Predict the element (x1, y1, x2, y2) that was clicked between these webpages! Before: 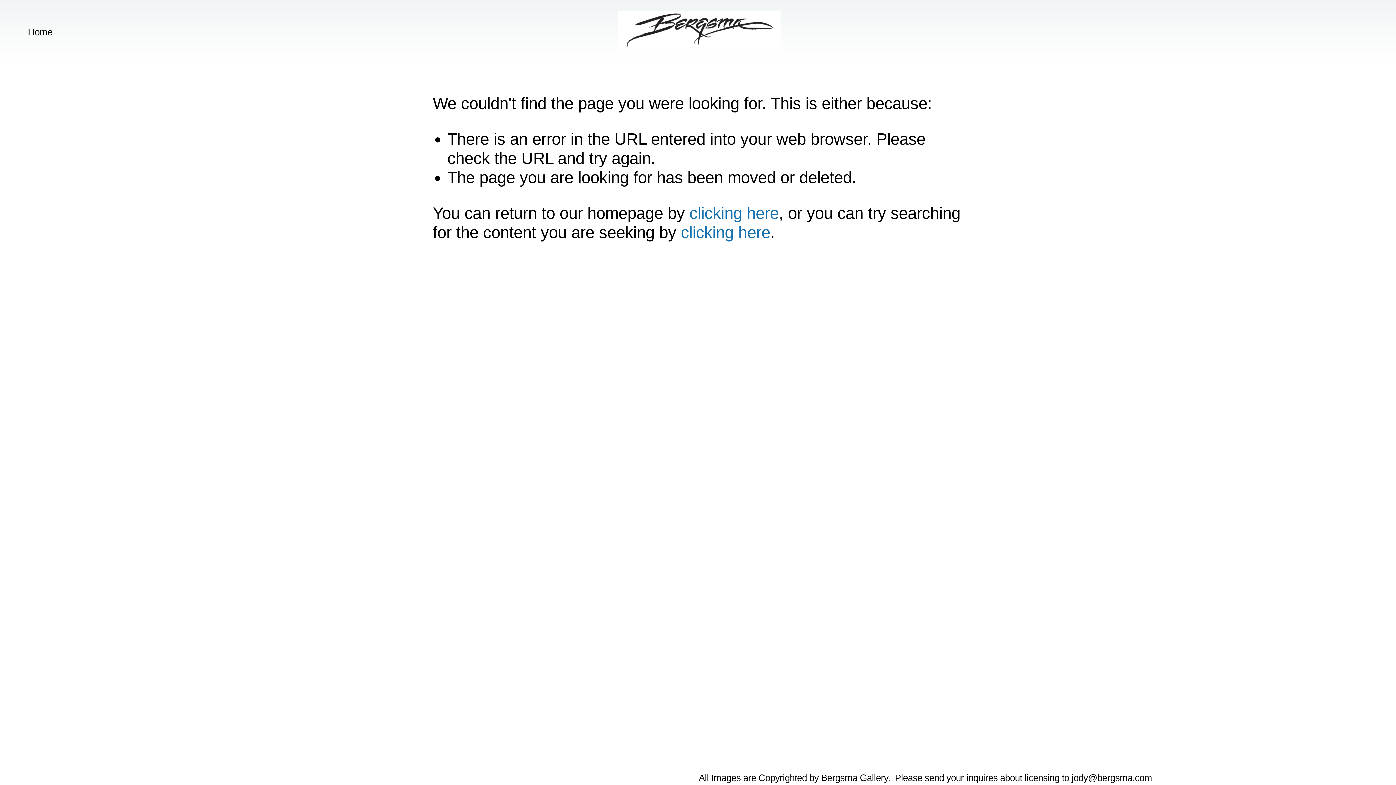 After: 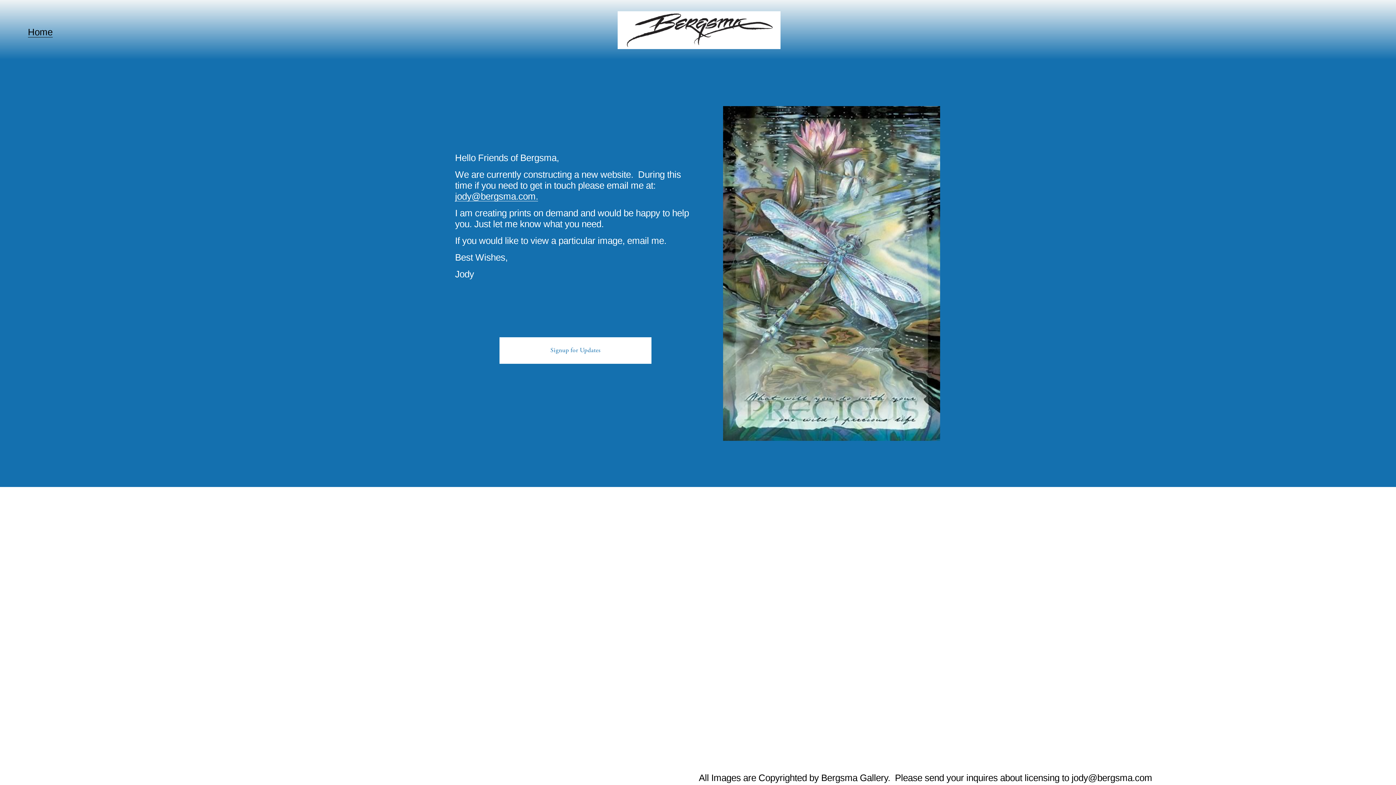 Action: label: clicking here bbox: (689, 203, 779, 222)